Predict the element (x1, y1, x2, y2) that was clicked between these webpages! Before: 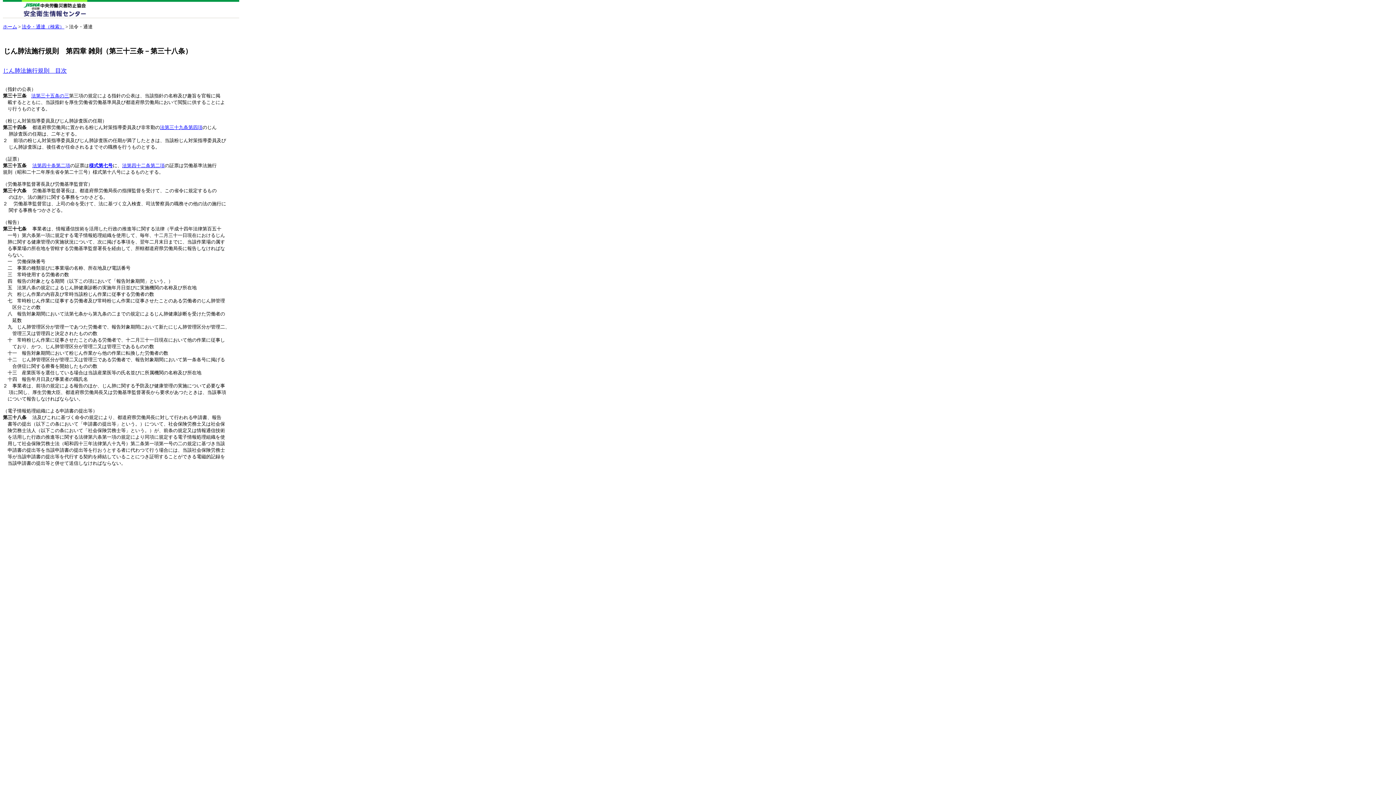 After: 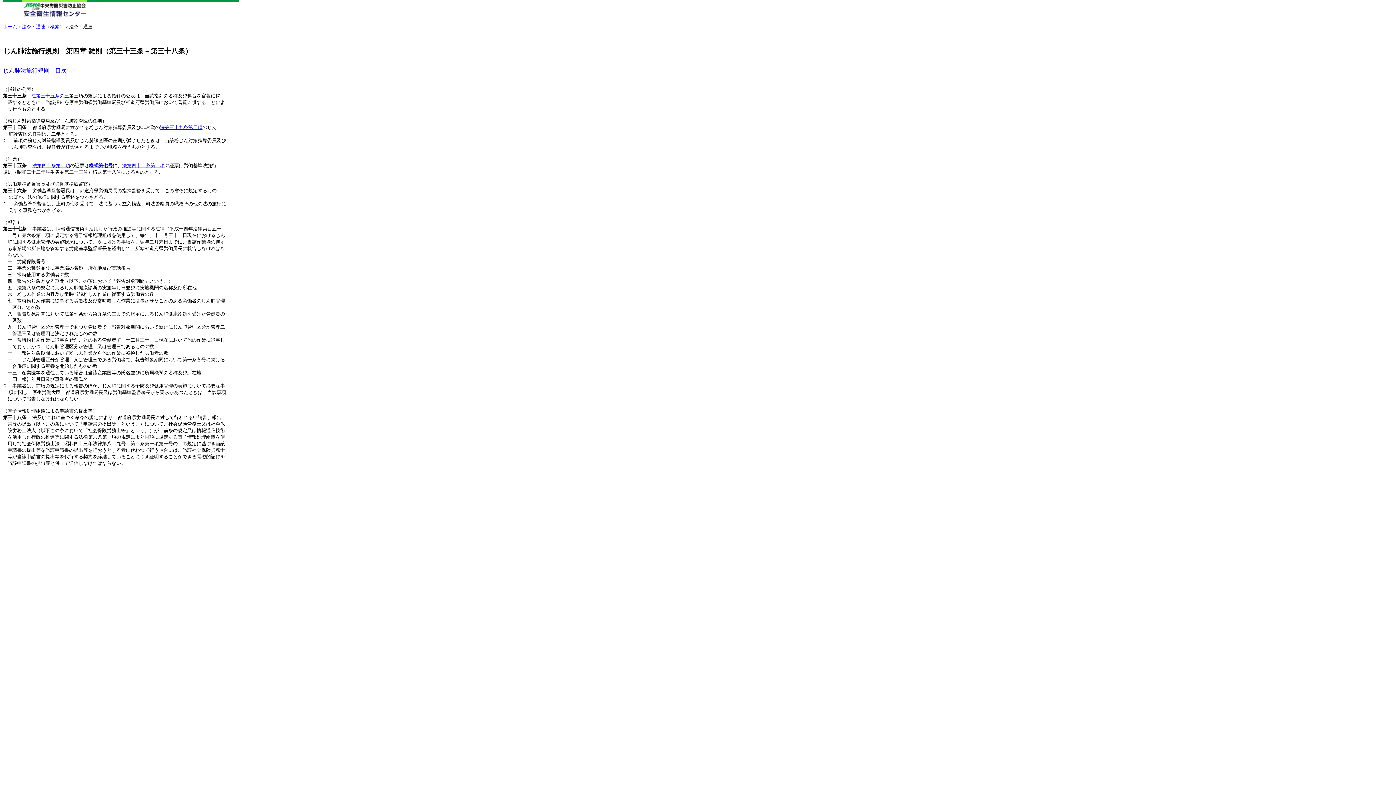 Action: label: 第三十八条 bbox: (2, 414, 26, 420)